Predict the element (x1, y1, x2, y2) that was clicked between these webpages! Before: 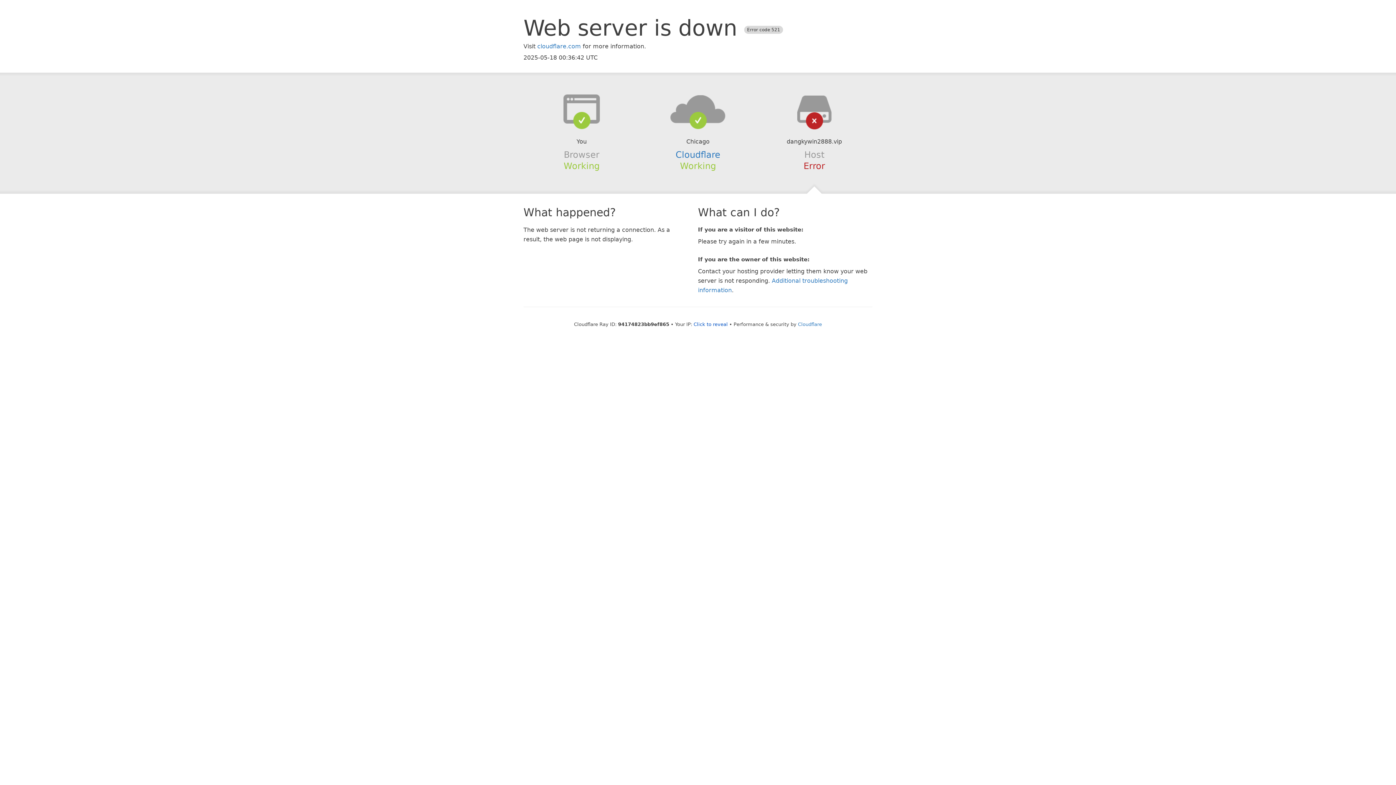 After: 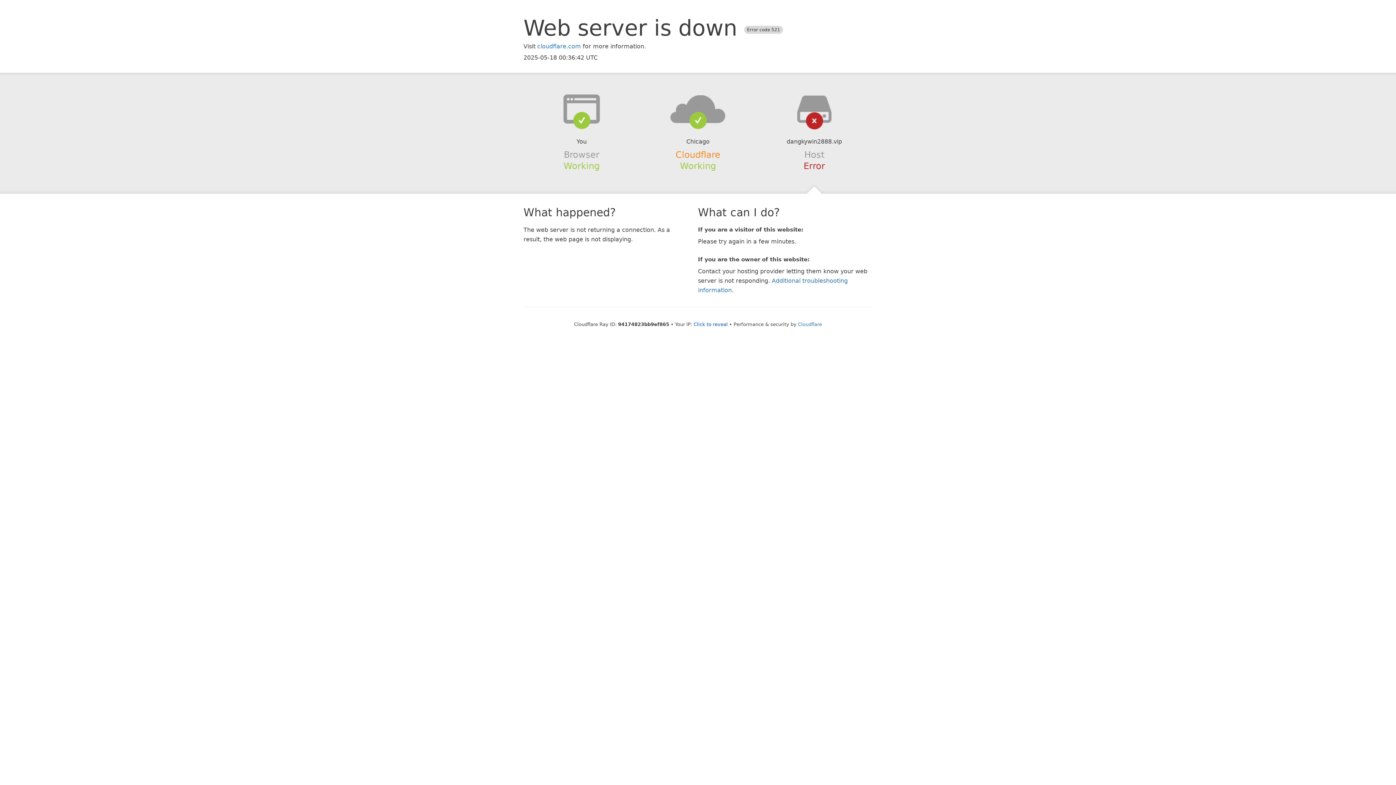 Action: bbox: (675, 149, 720, 159) label: Cloudflare